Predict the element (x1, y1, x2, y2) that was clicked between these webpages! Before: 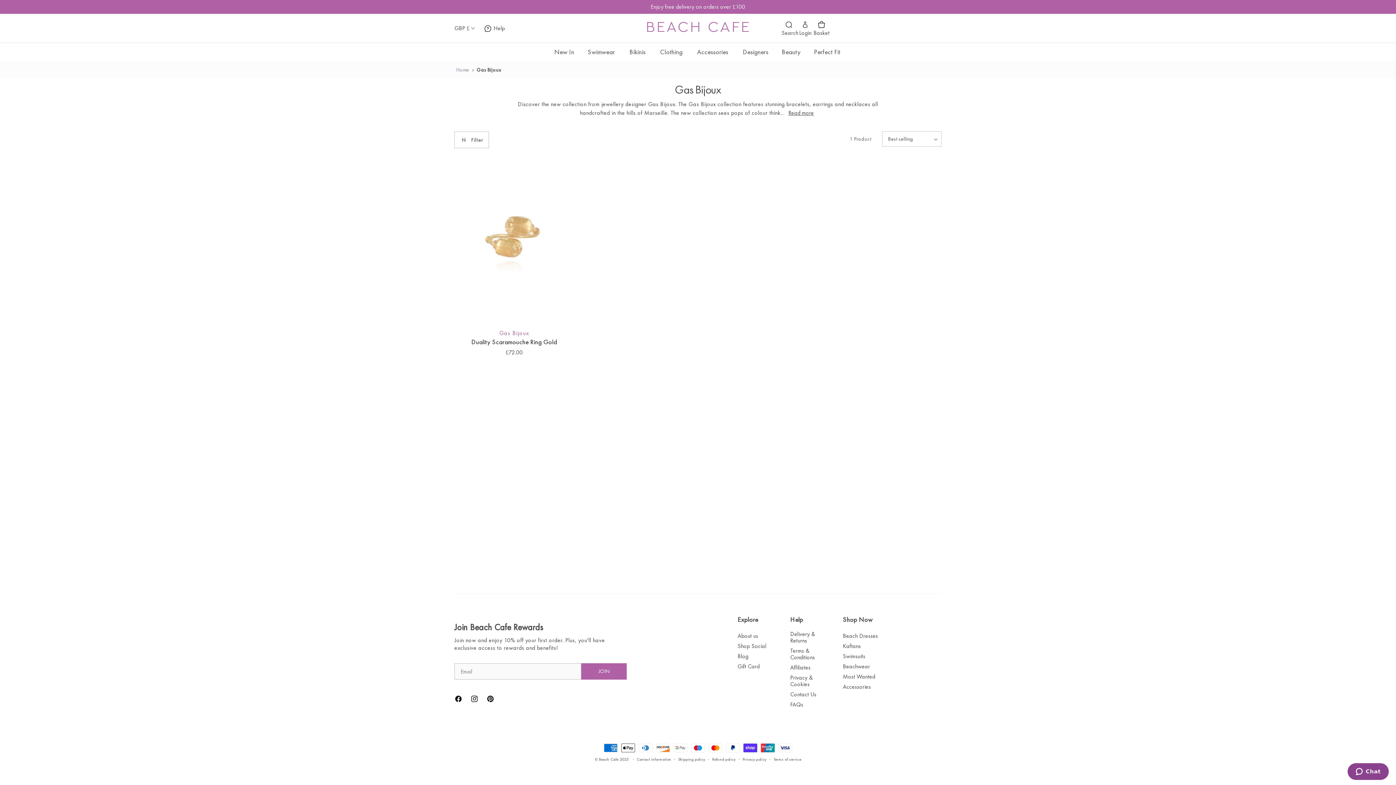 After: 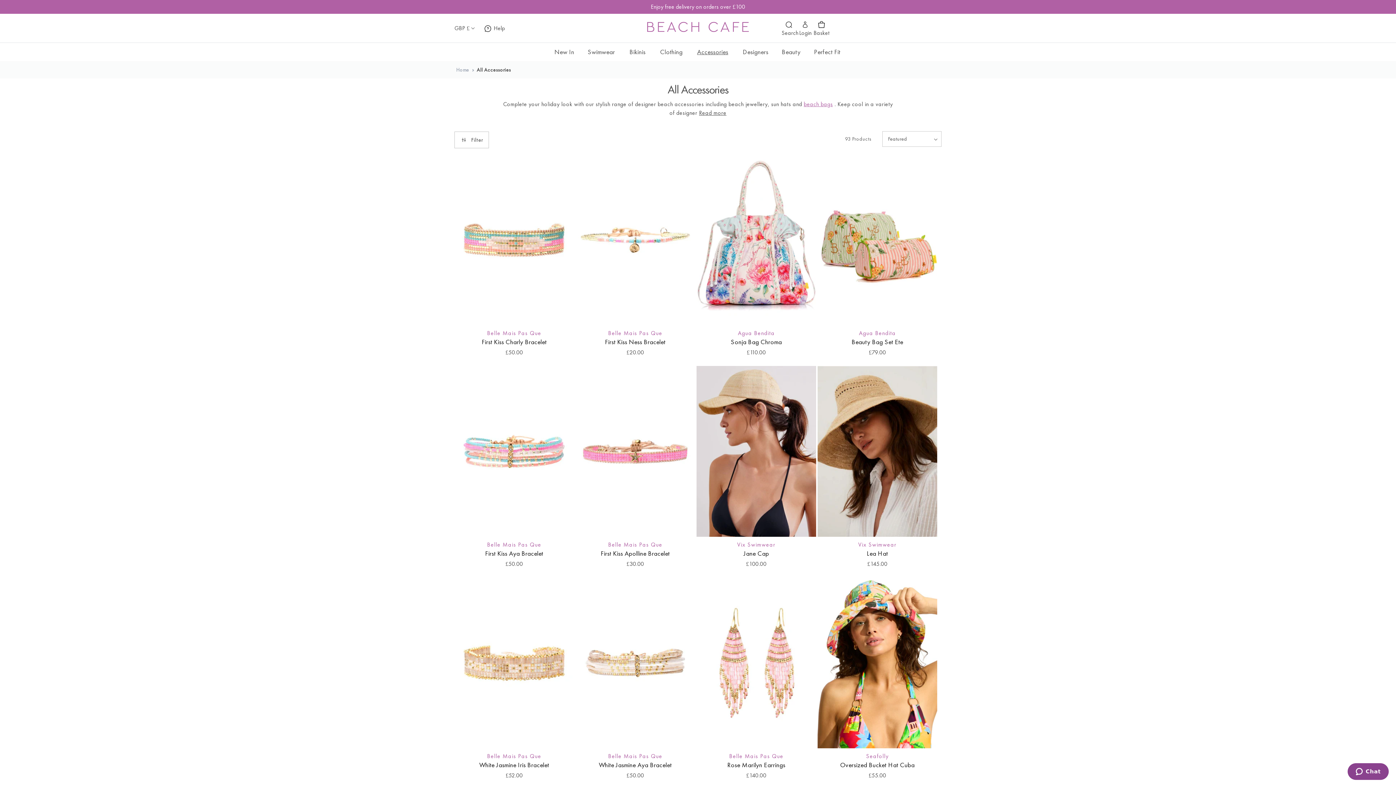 Action: label: Accessories bbox: (843, 682, 871, 692)